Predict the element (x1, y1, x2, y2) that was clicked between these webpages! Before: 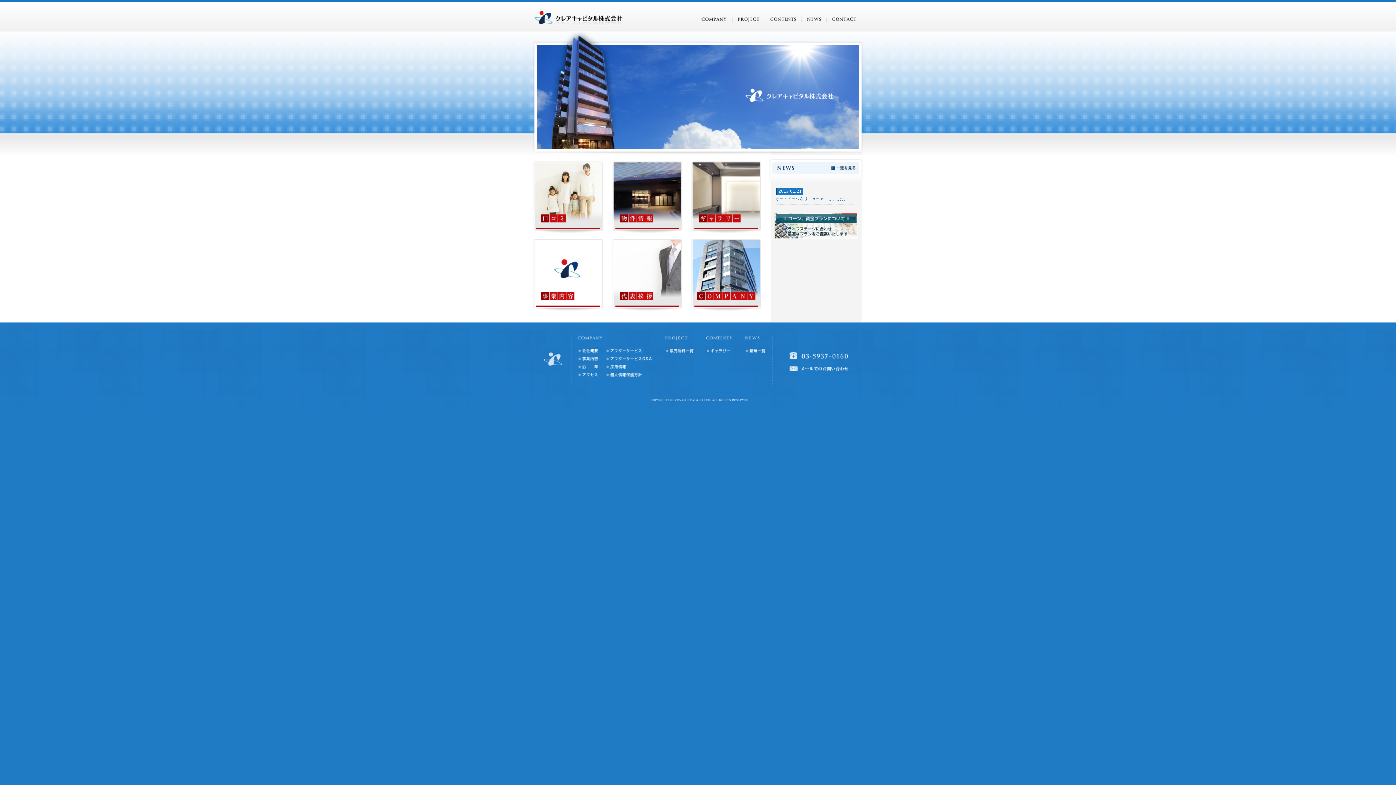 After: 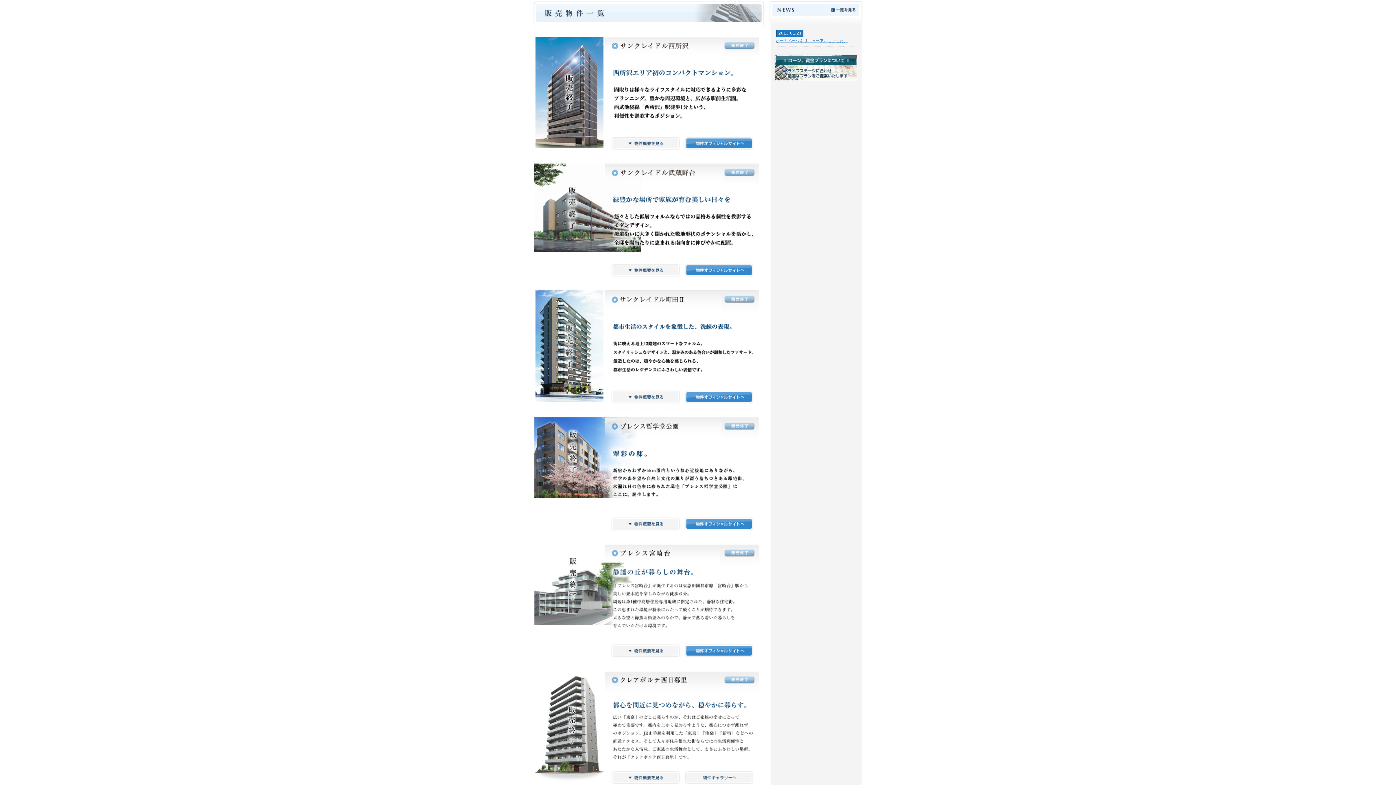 Action: bbox: (611, 159, 690, 166)